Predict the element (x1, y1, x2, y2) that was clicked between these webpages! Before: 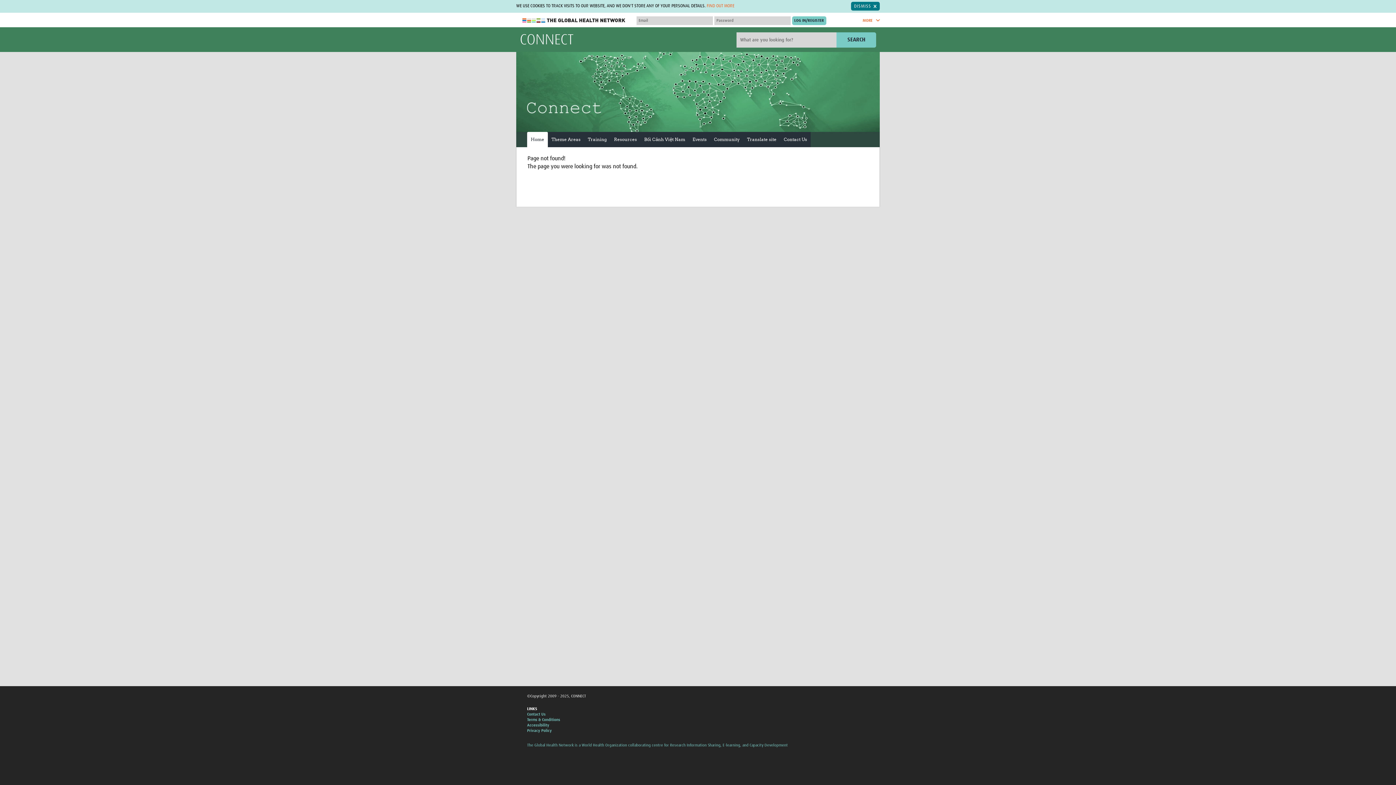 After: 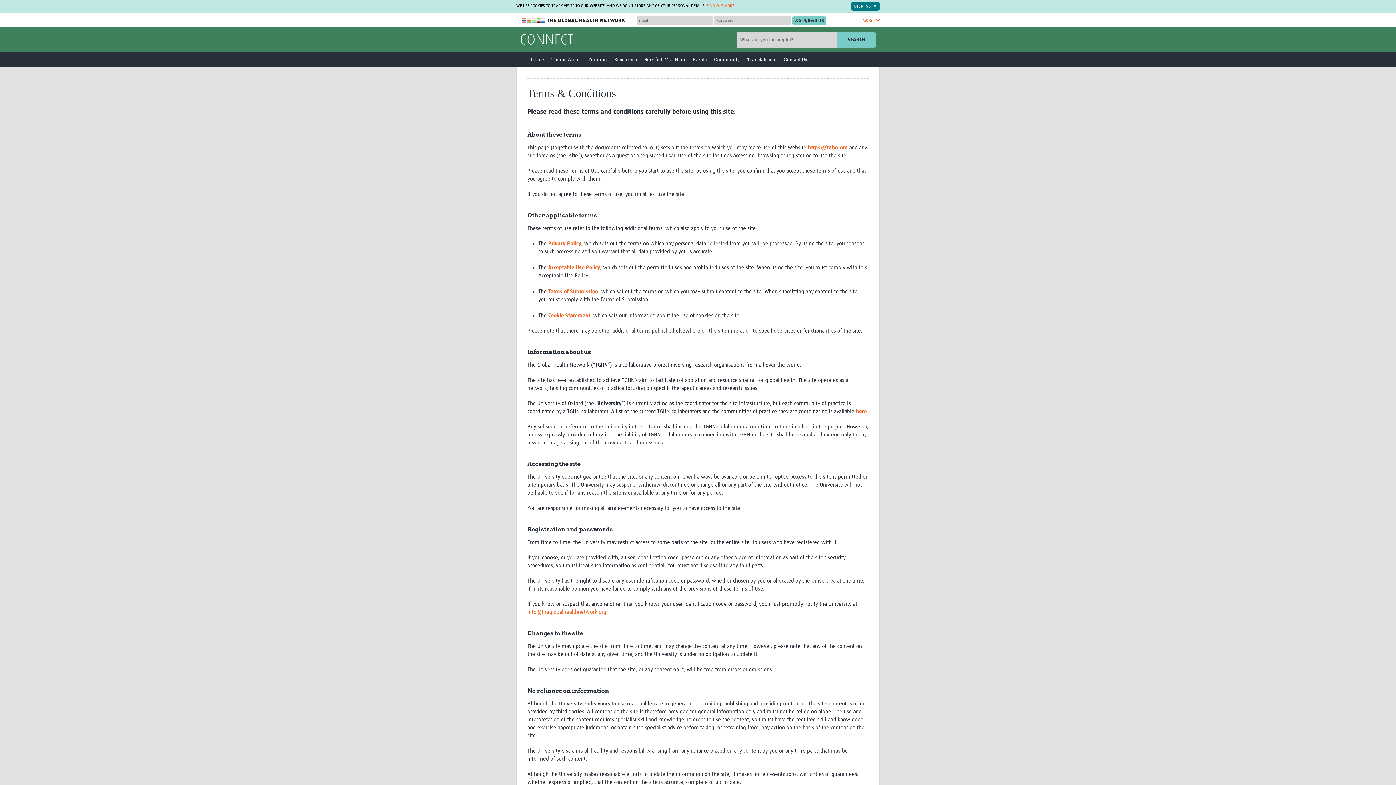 Action: label: Terms & Conditions bbox: (527, 718, 560, 722)